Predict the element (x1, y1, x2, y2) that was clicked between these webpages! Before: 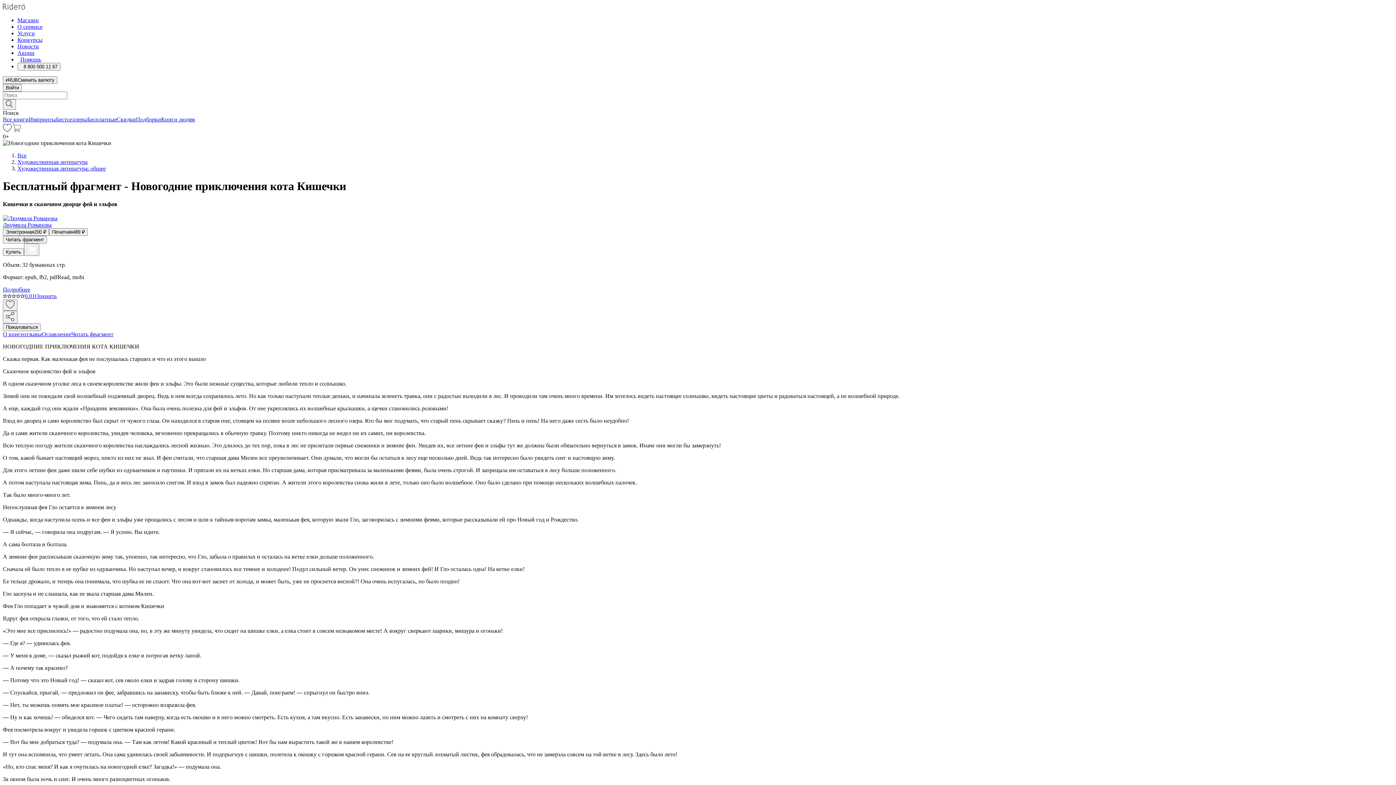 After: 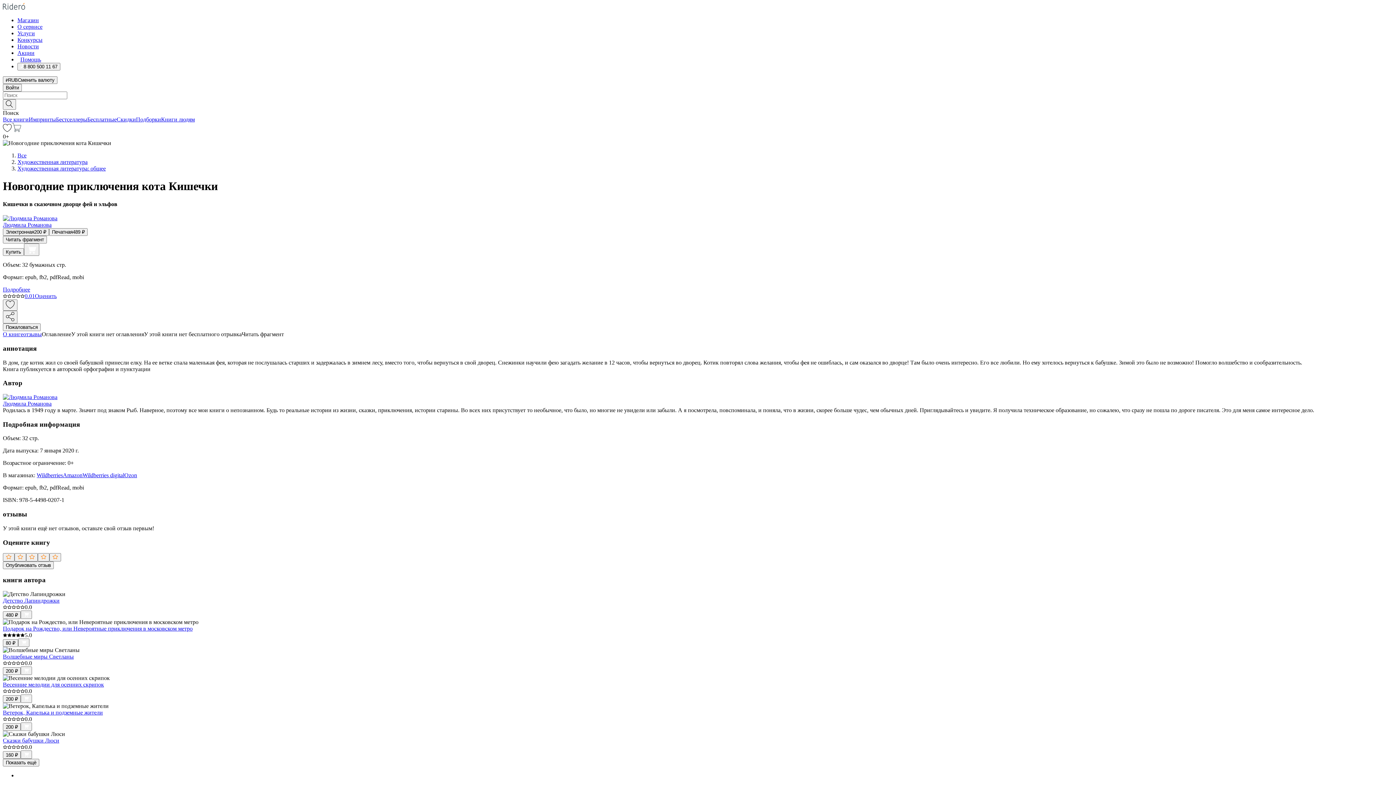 Action: label: О книге bbox: (2, 331, 23, 337)